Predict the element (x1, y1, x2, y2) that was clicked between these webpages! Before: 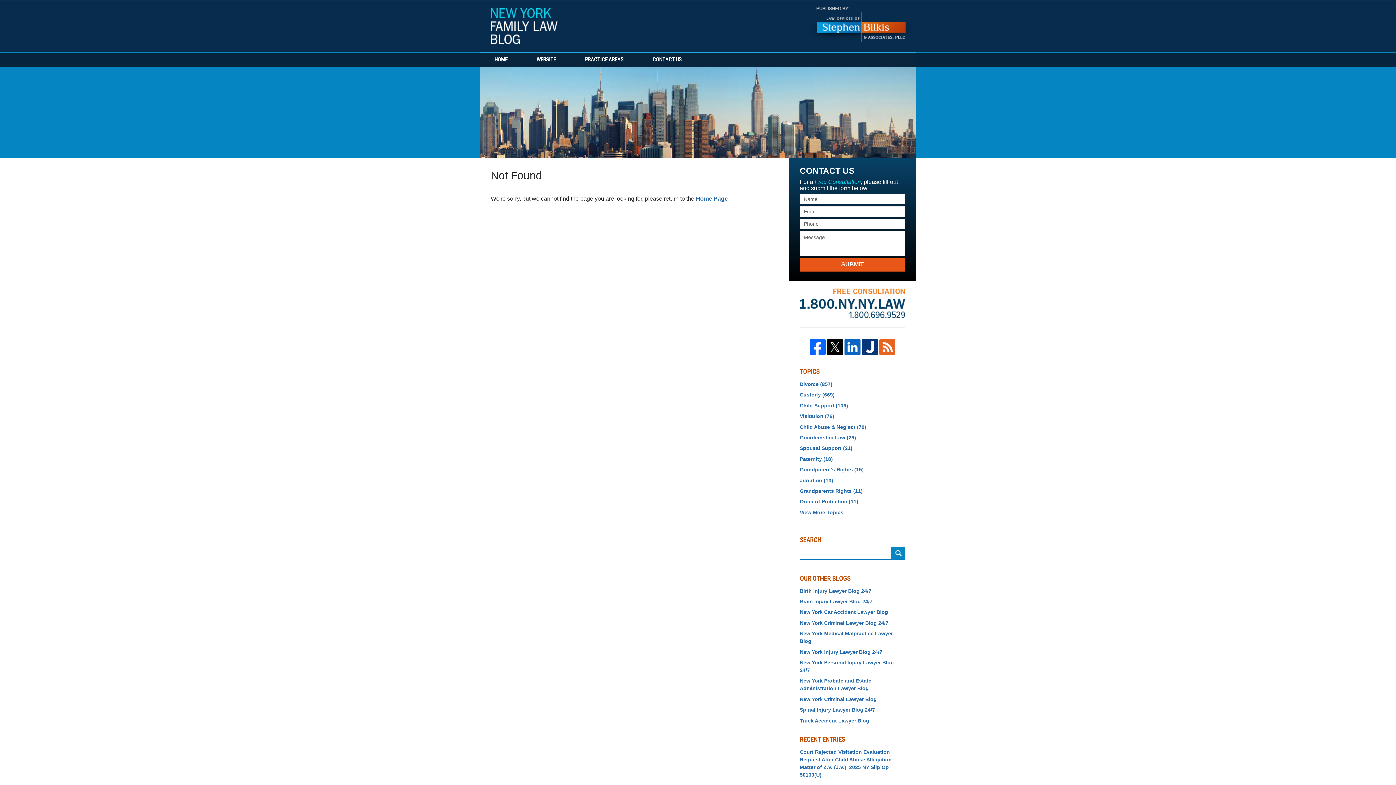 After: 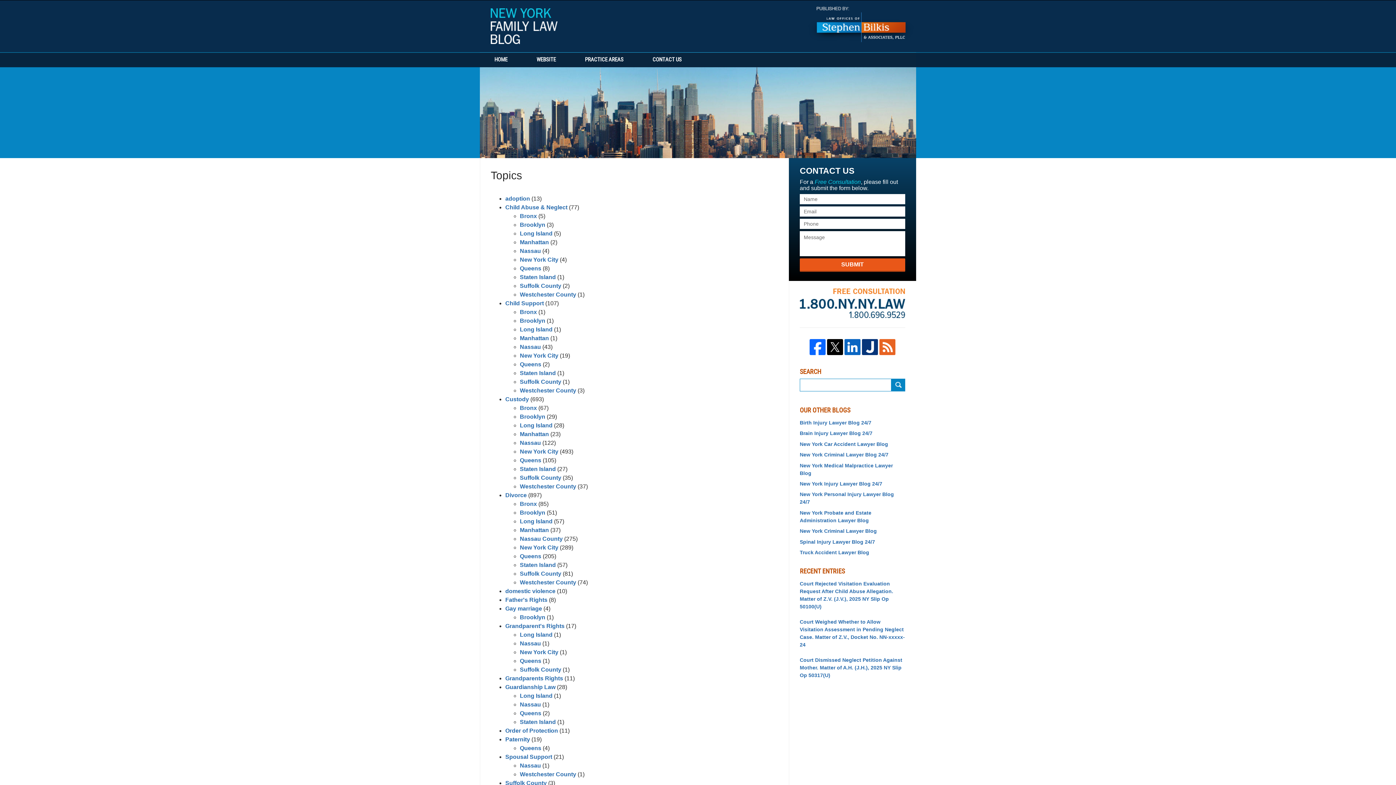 Action: label: View More Topics bbox: (800, 508, 905, 516)